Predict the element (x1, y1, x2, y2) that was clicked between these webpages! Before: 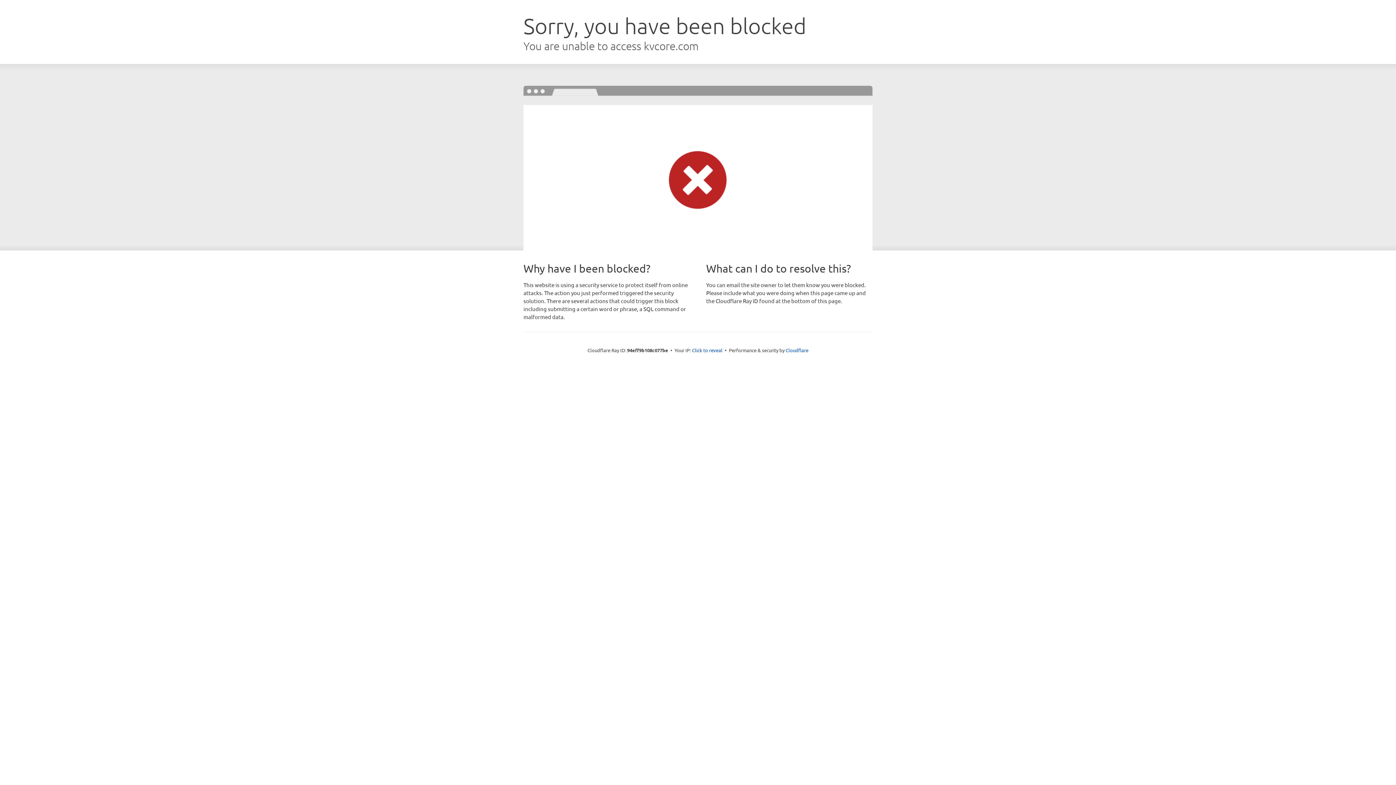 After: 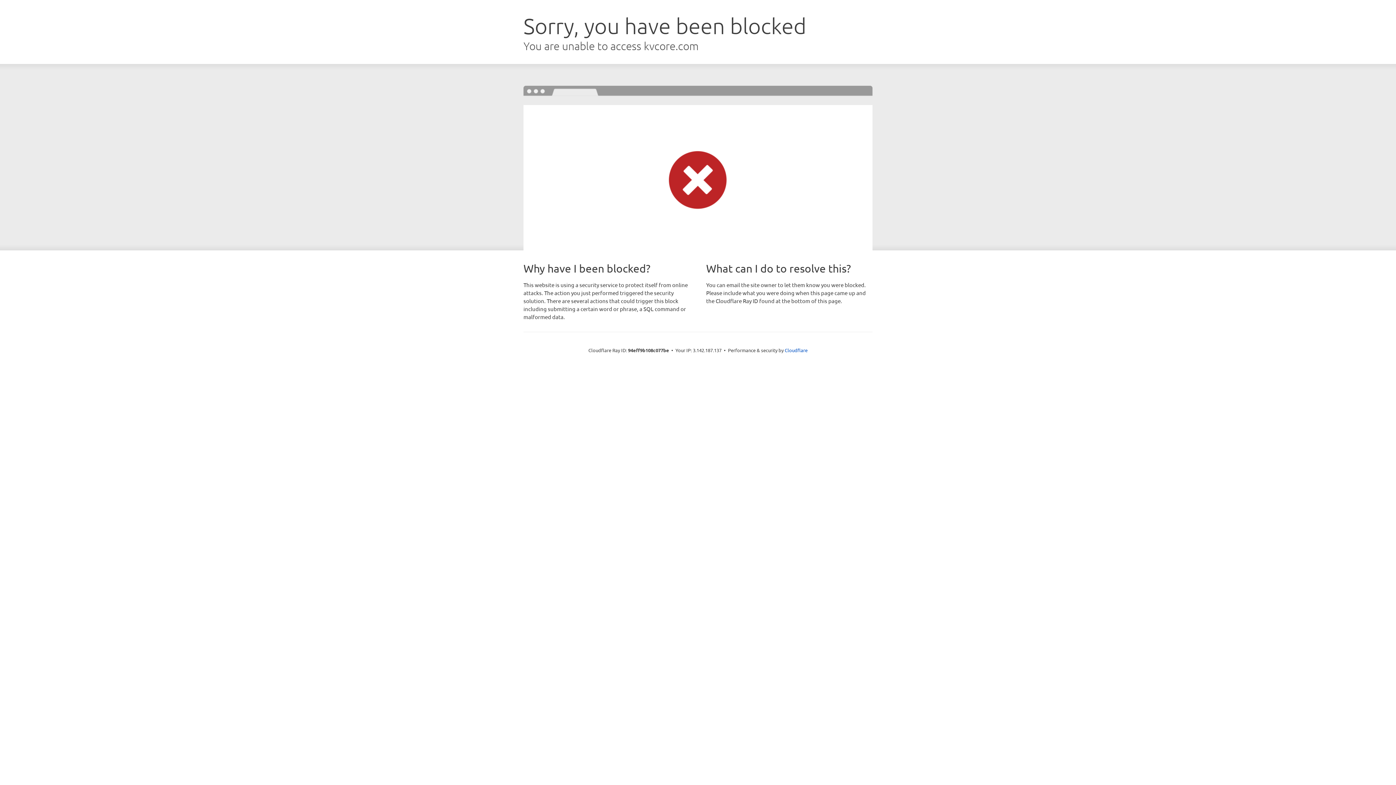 Action: label: Click to reveal bbox: (692, 346, 722, 353)